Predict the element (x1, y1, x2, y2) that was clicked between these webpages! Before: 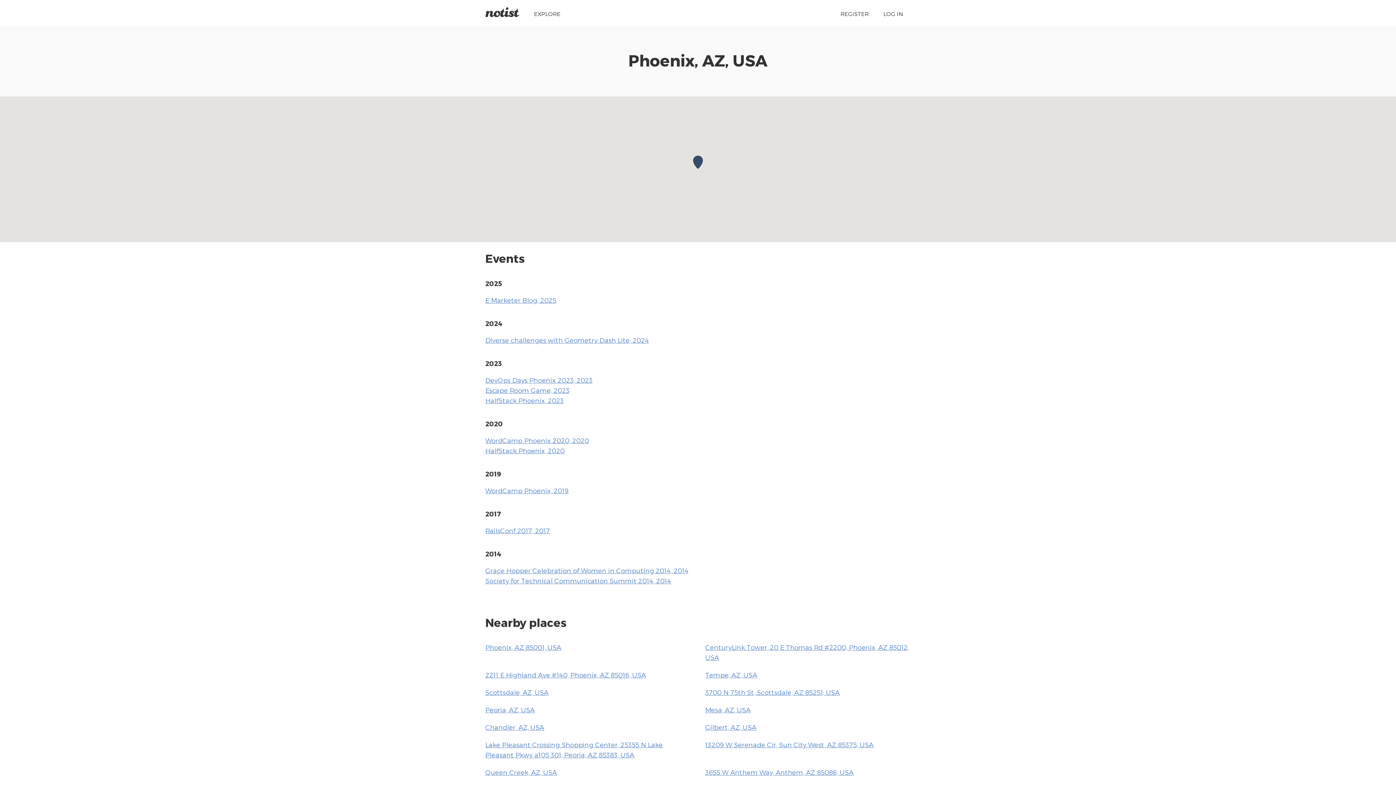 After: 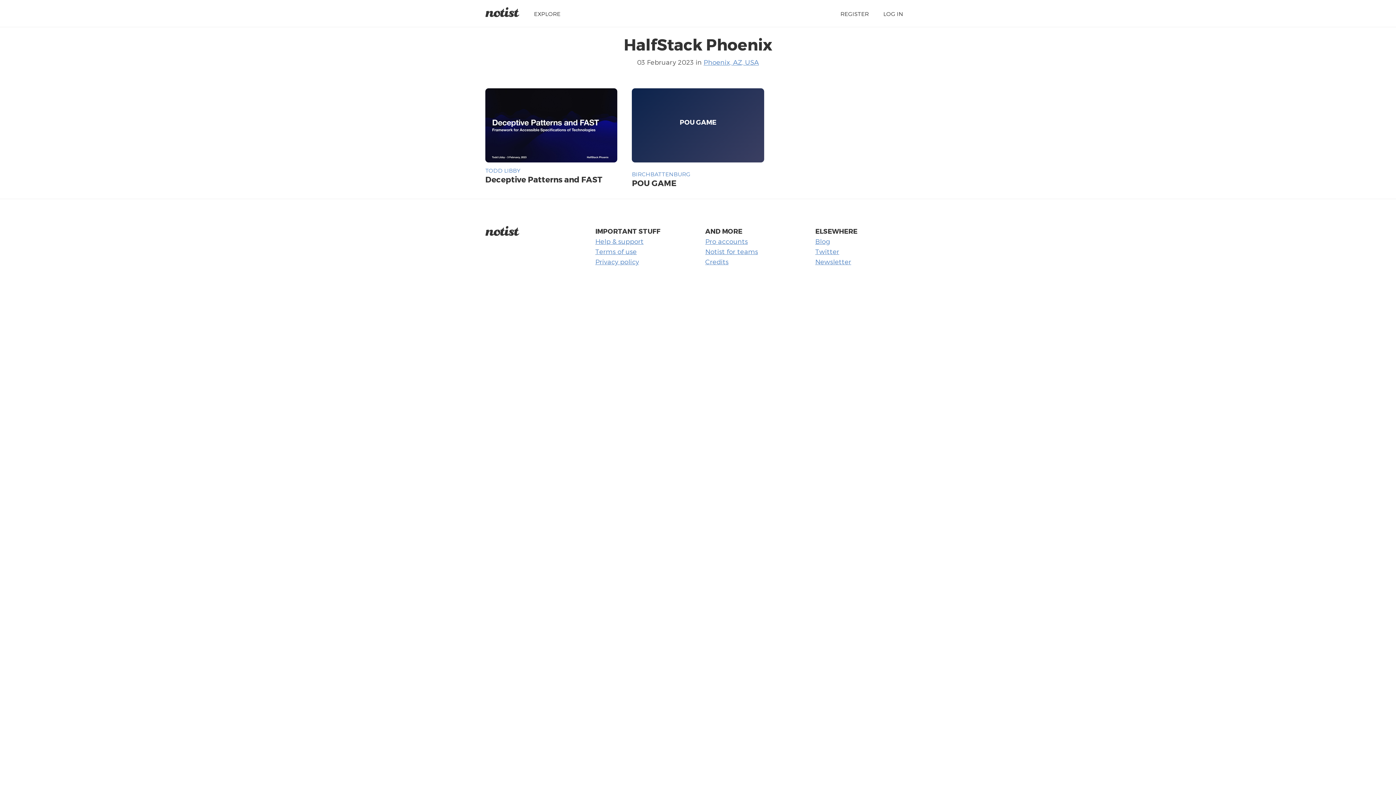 Action: bbox: (485, 396, 564, 404) label: HalfStack Phoenix, 2023